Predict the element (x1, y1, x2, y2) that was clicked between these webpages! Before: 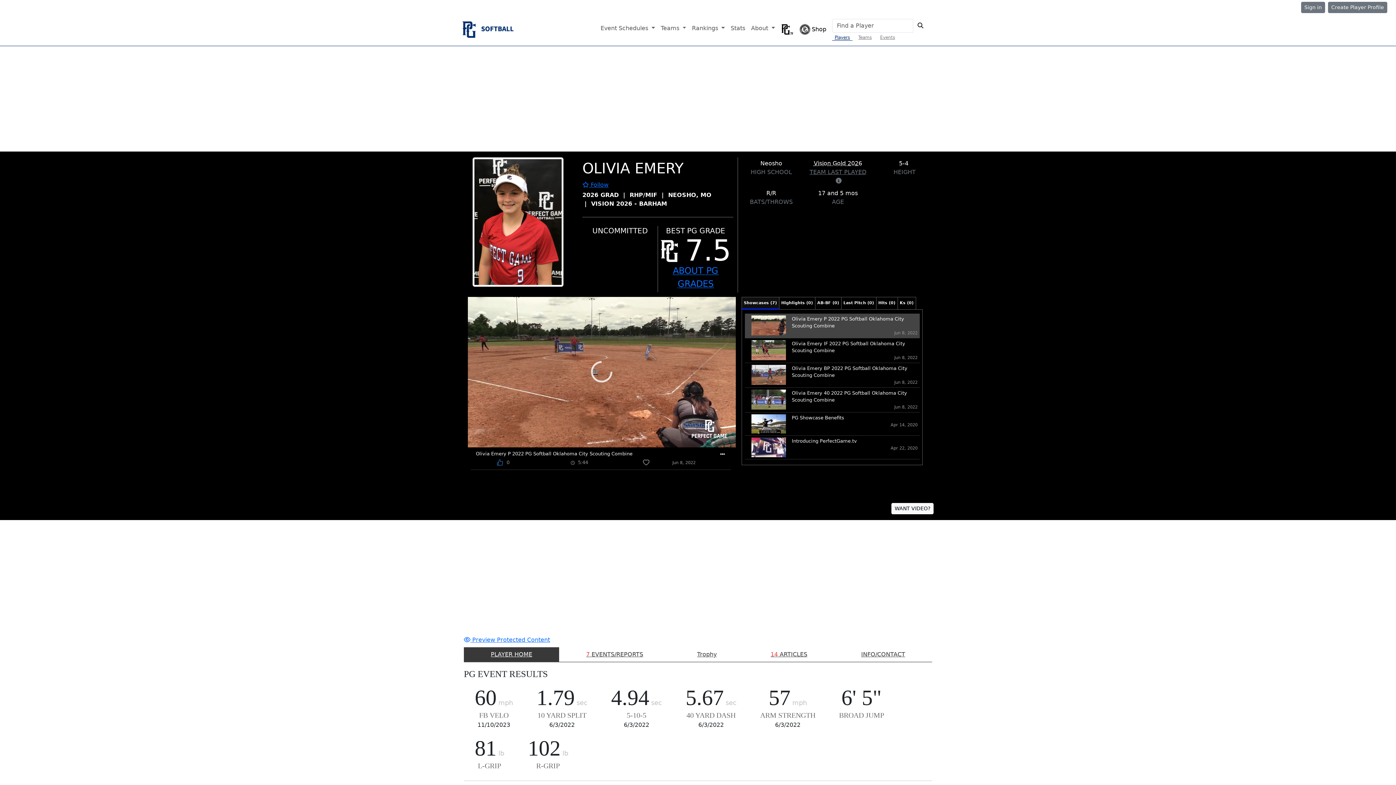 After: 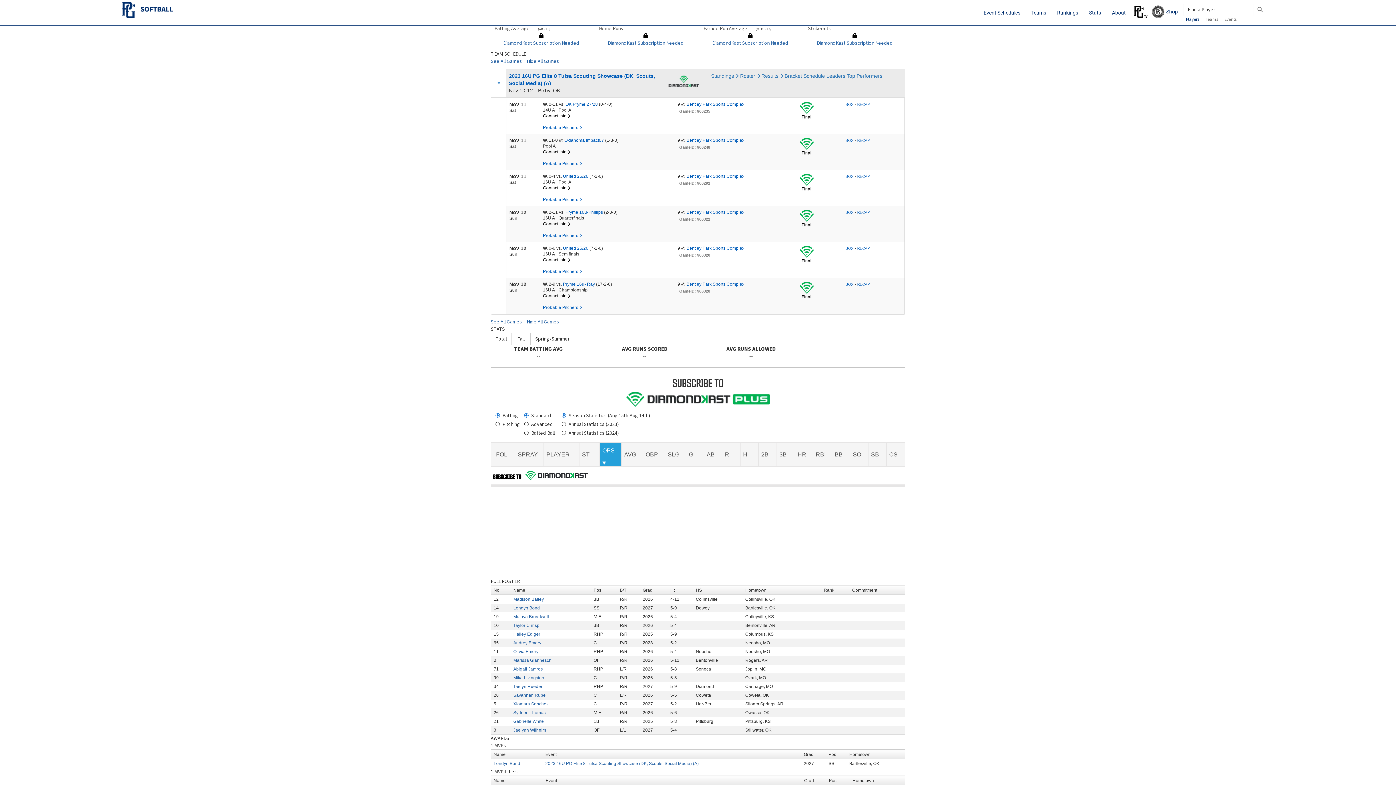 Action: bbox: (813, 160, 862, 166) label: Vision Gold 2026